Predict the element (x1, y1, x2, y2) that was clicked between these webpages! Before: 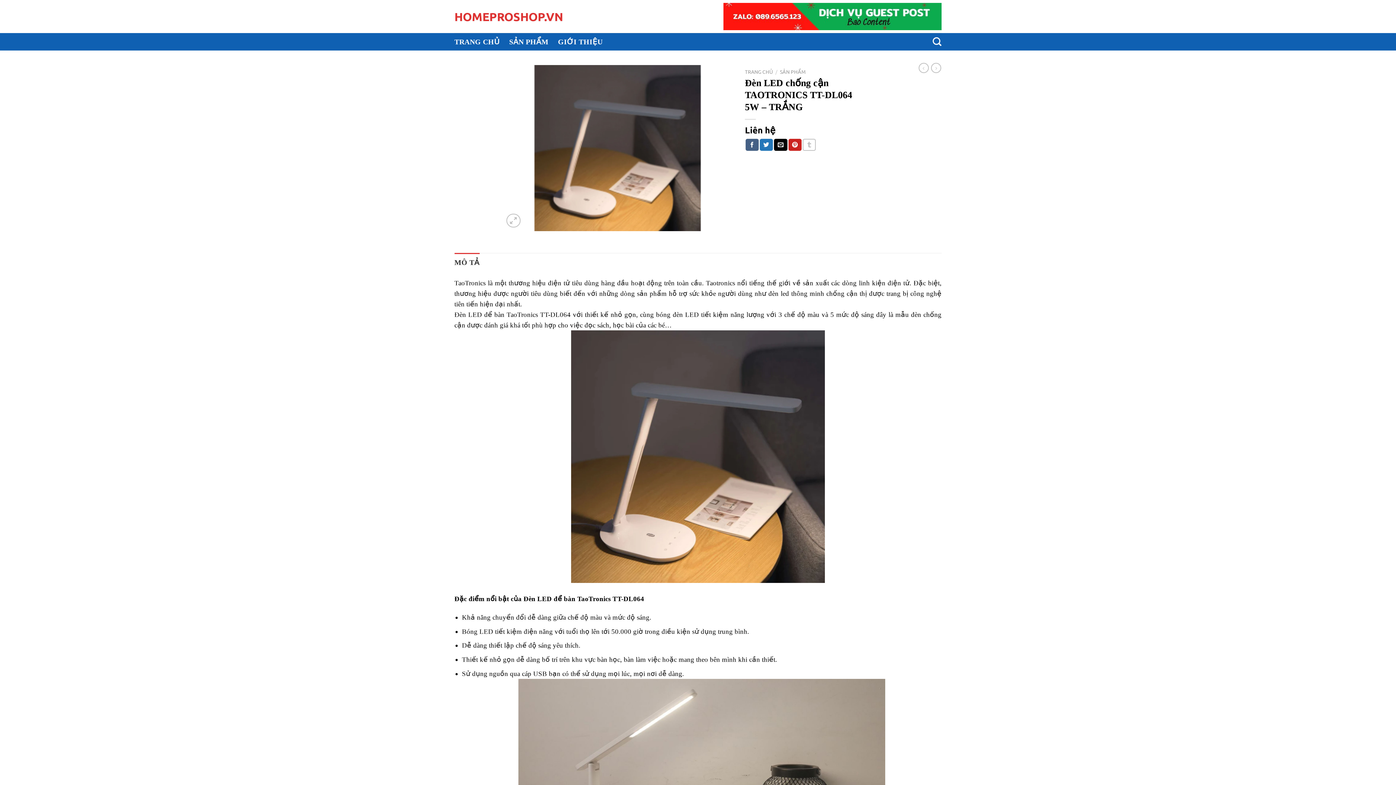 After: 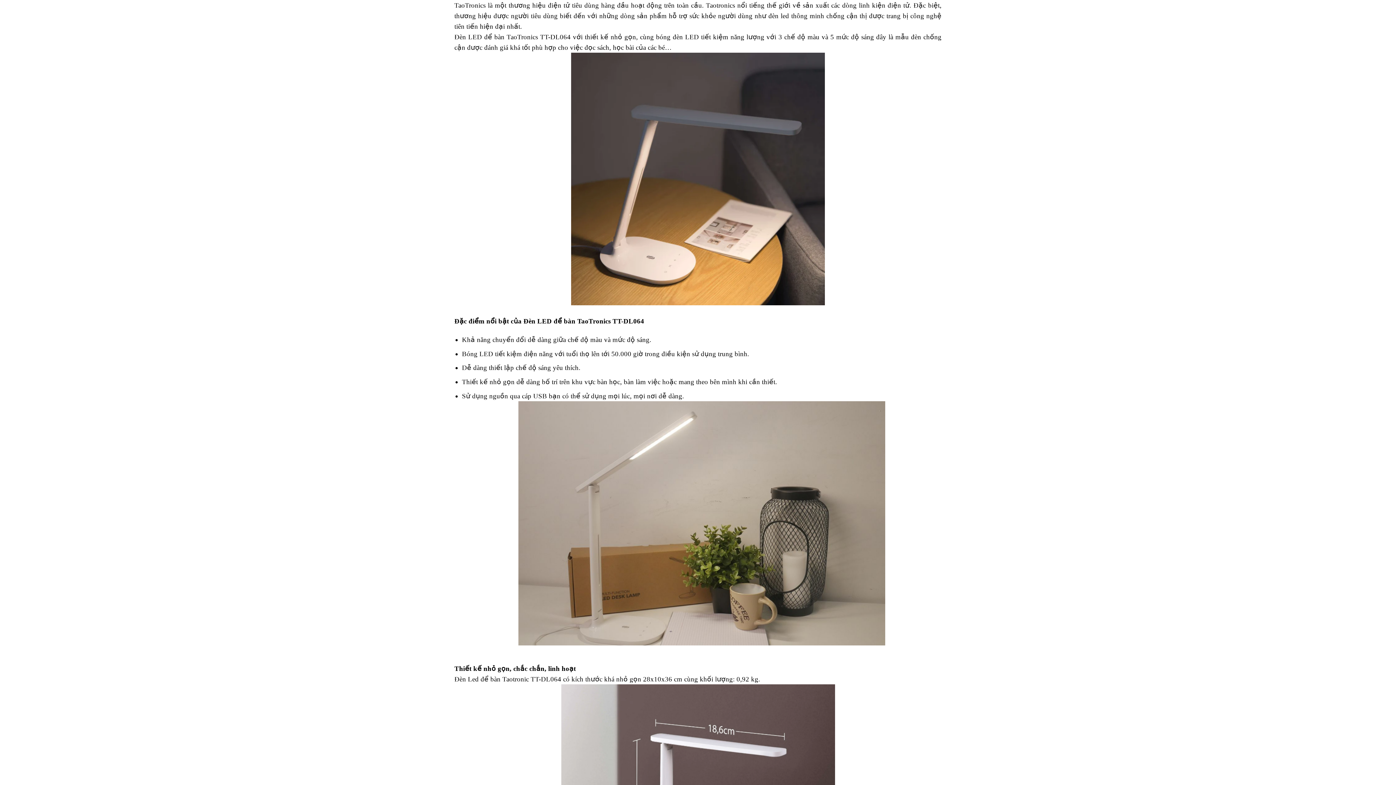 Action: label: MÔ TẢ bbox: (454, 253, 479, 272)